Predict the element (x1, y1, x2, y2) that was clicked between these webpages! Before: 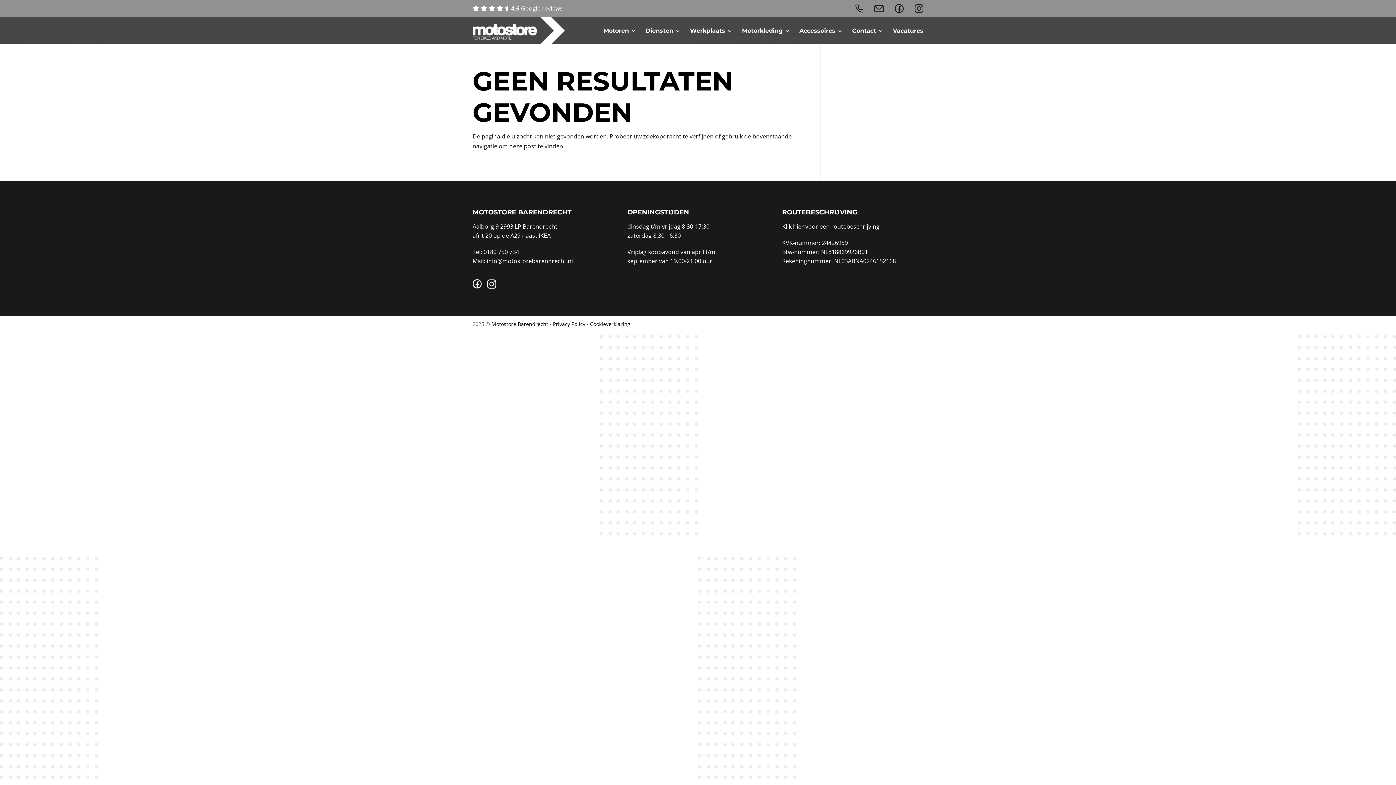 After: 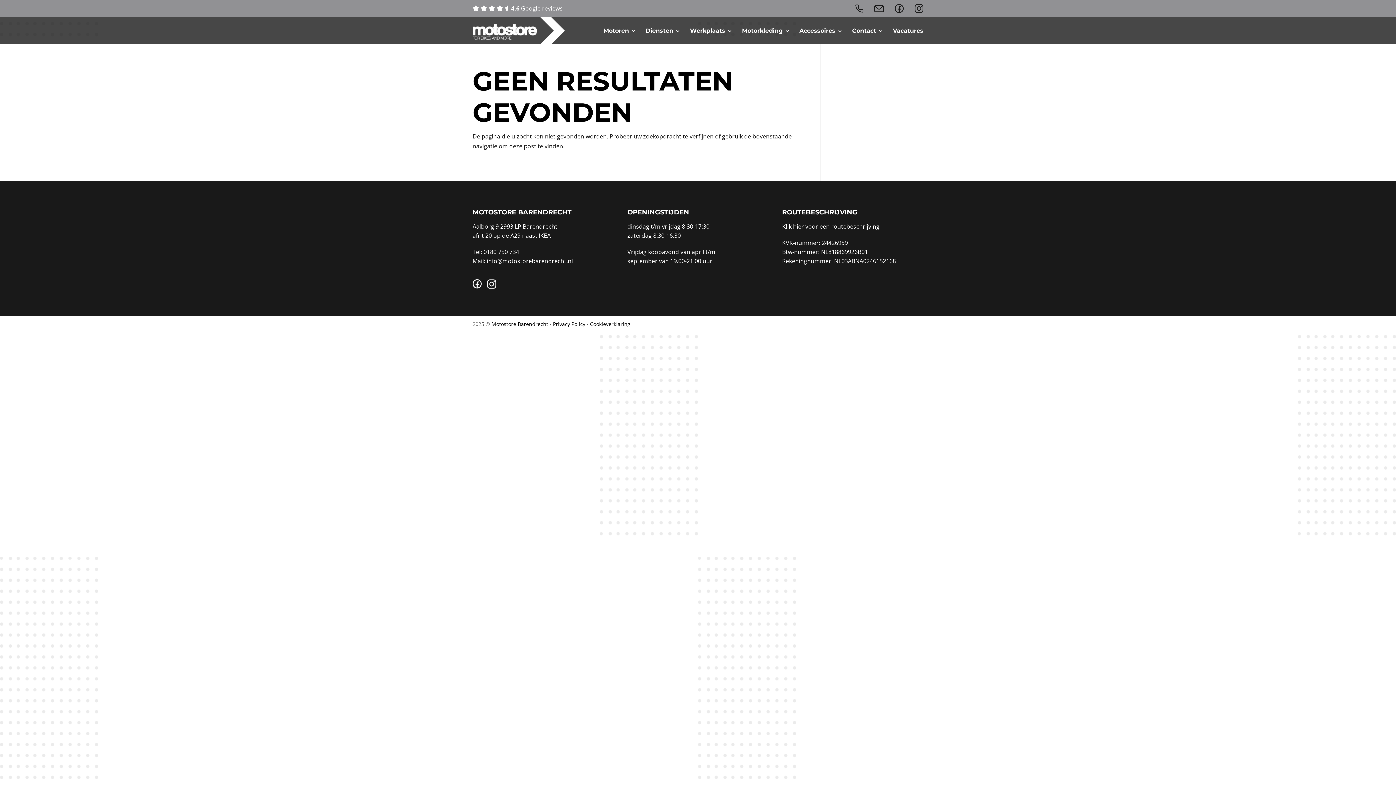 Action: bbox: (487, 279, 496, 288)